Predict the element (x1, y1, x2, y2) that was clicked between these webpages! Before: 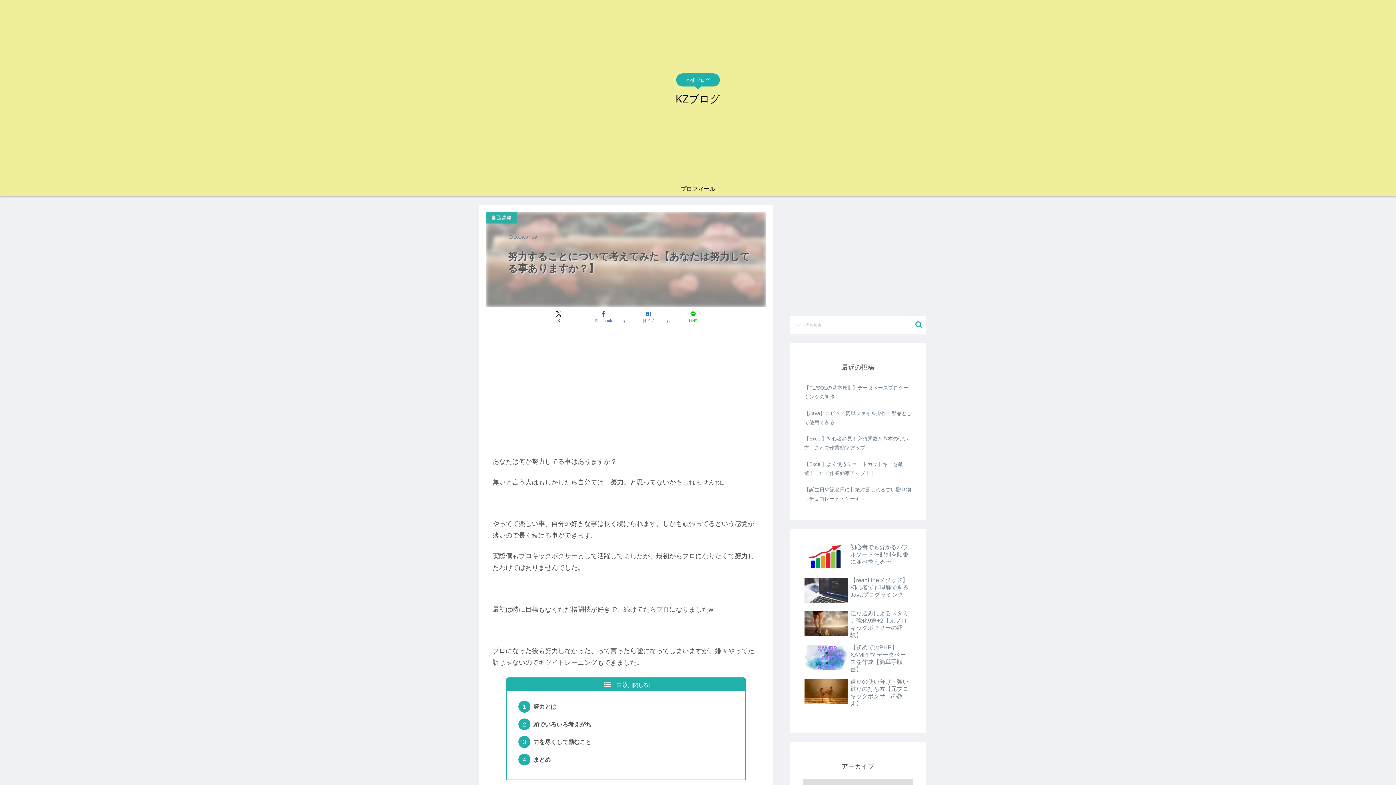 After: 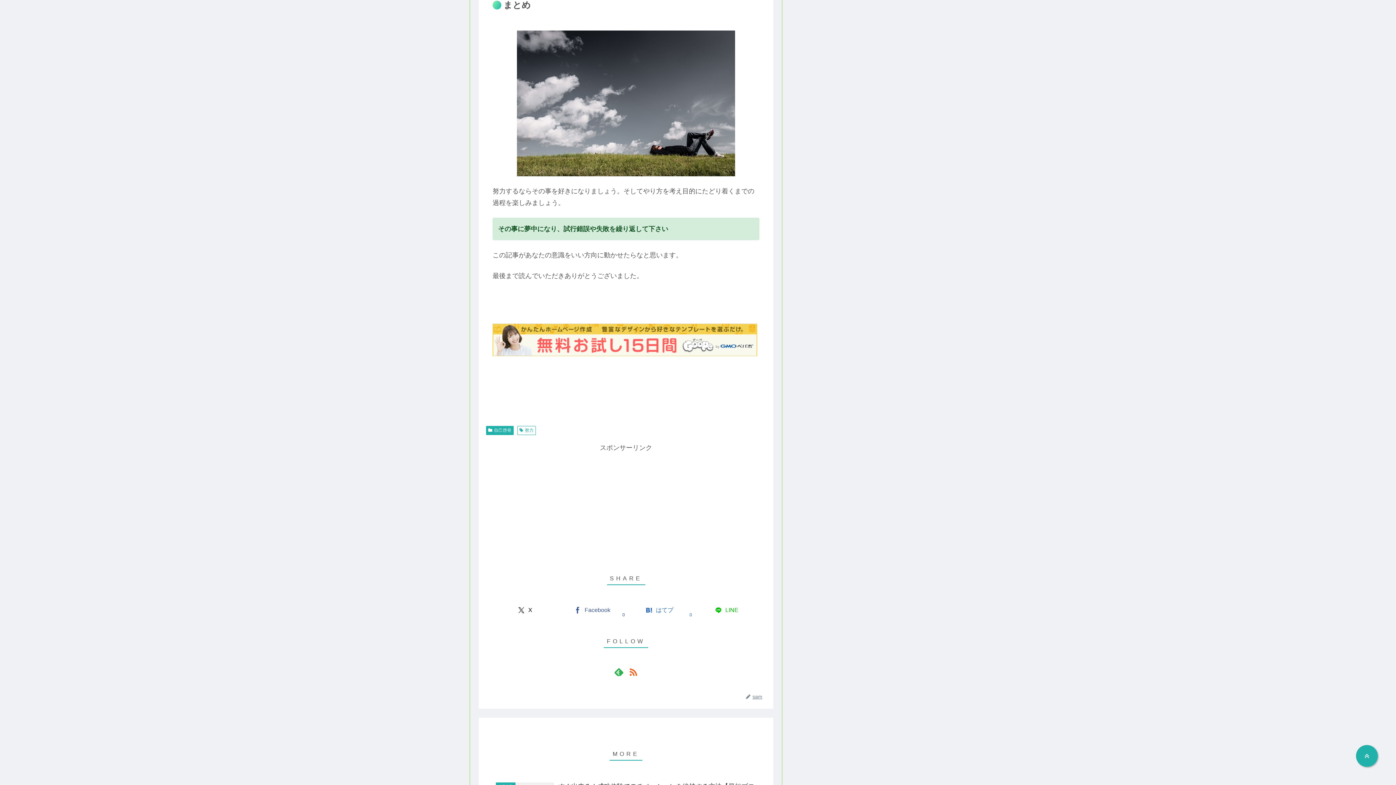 Action: label: まとめ bbox: (533, 756, 550, 763)